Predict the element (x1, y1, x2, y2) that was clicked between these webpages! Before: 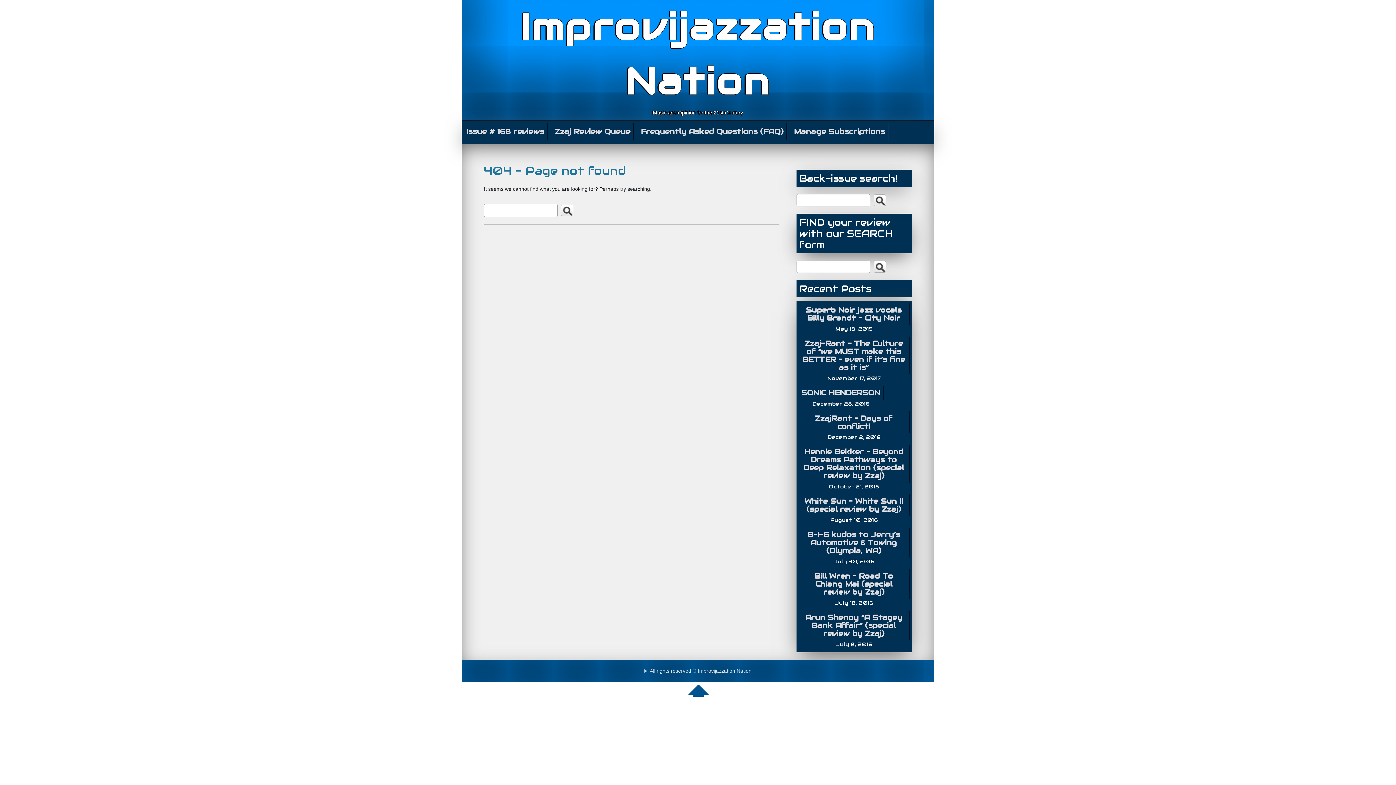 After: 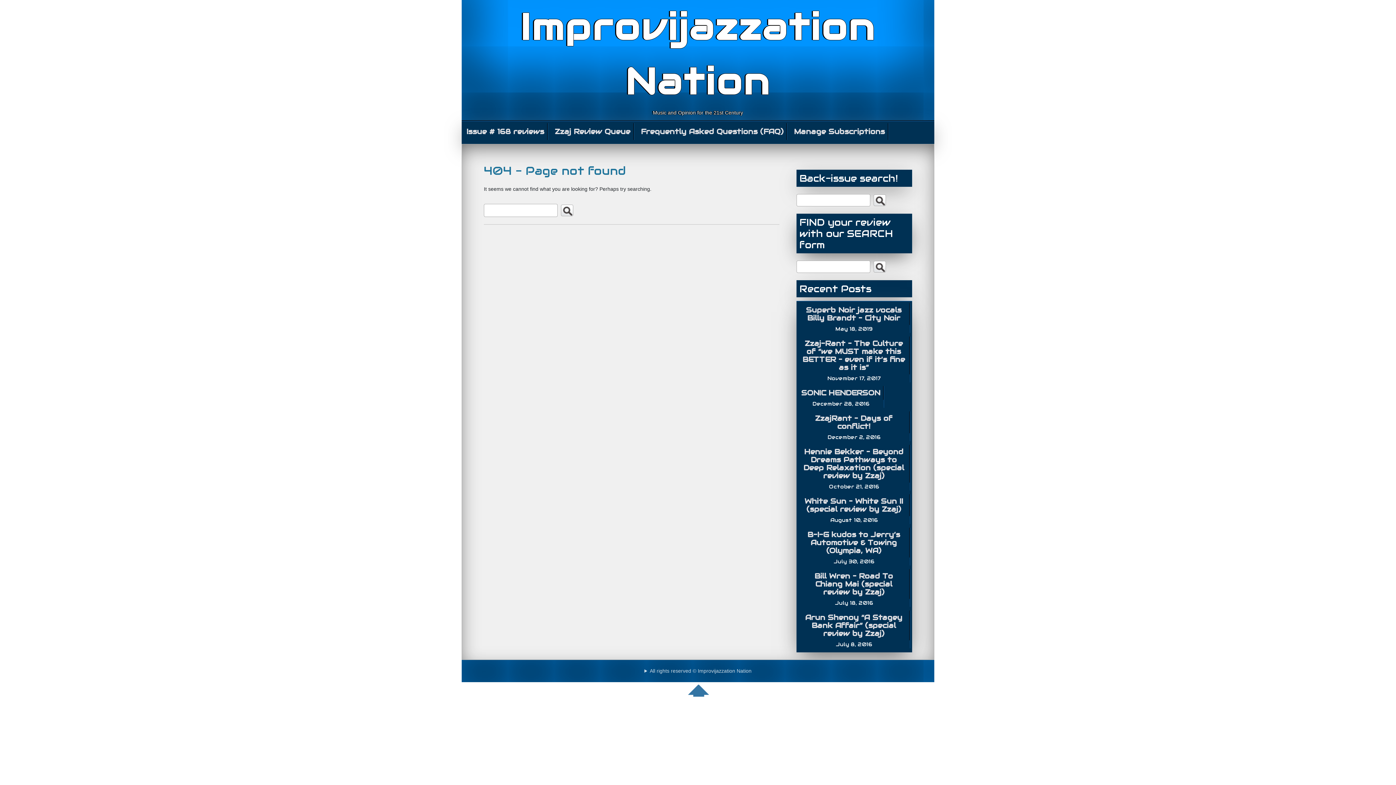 Action: bbox: (461, 682, 934, 697)